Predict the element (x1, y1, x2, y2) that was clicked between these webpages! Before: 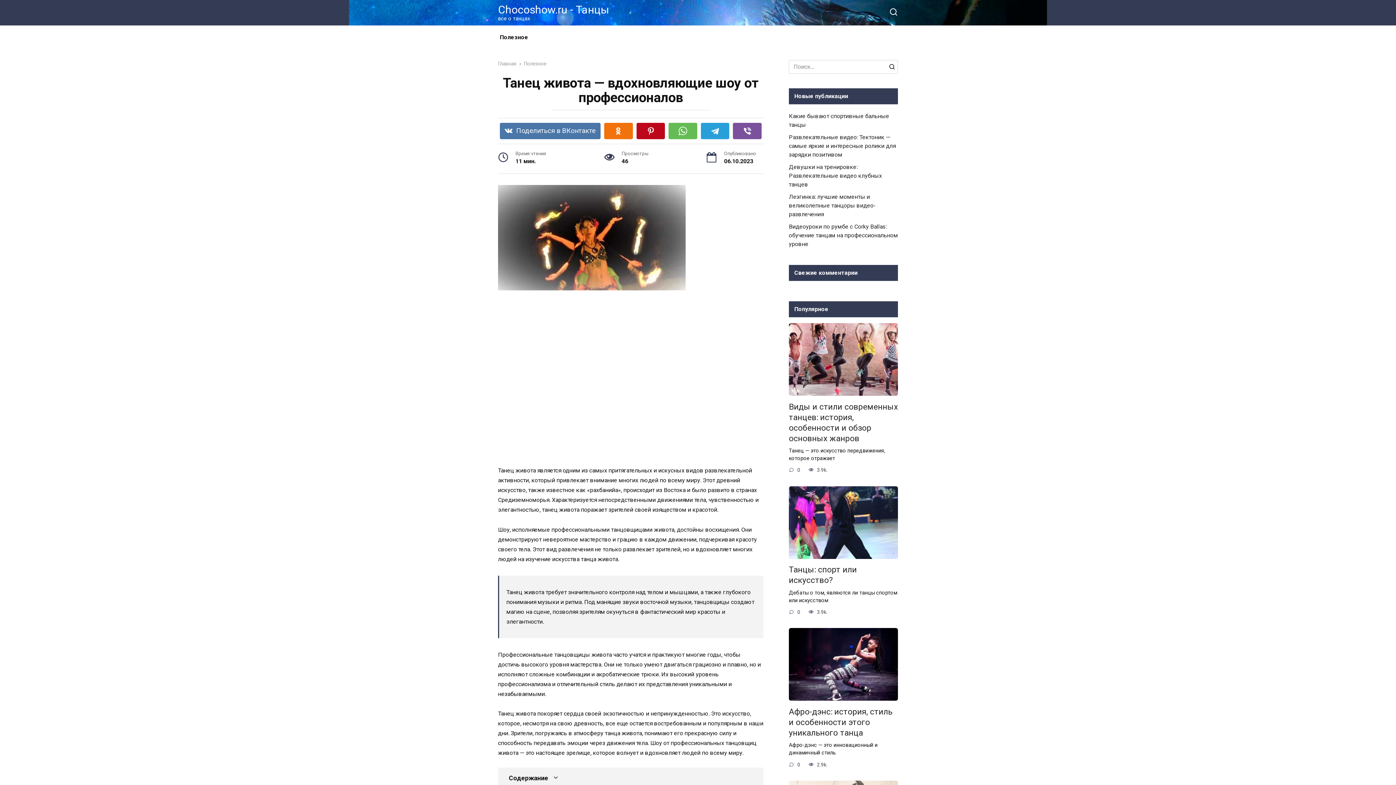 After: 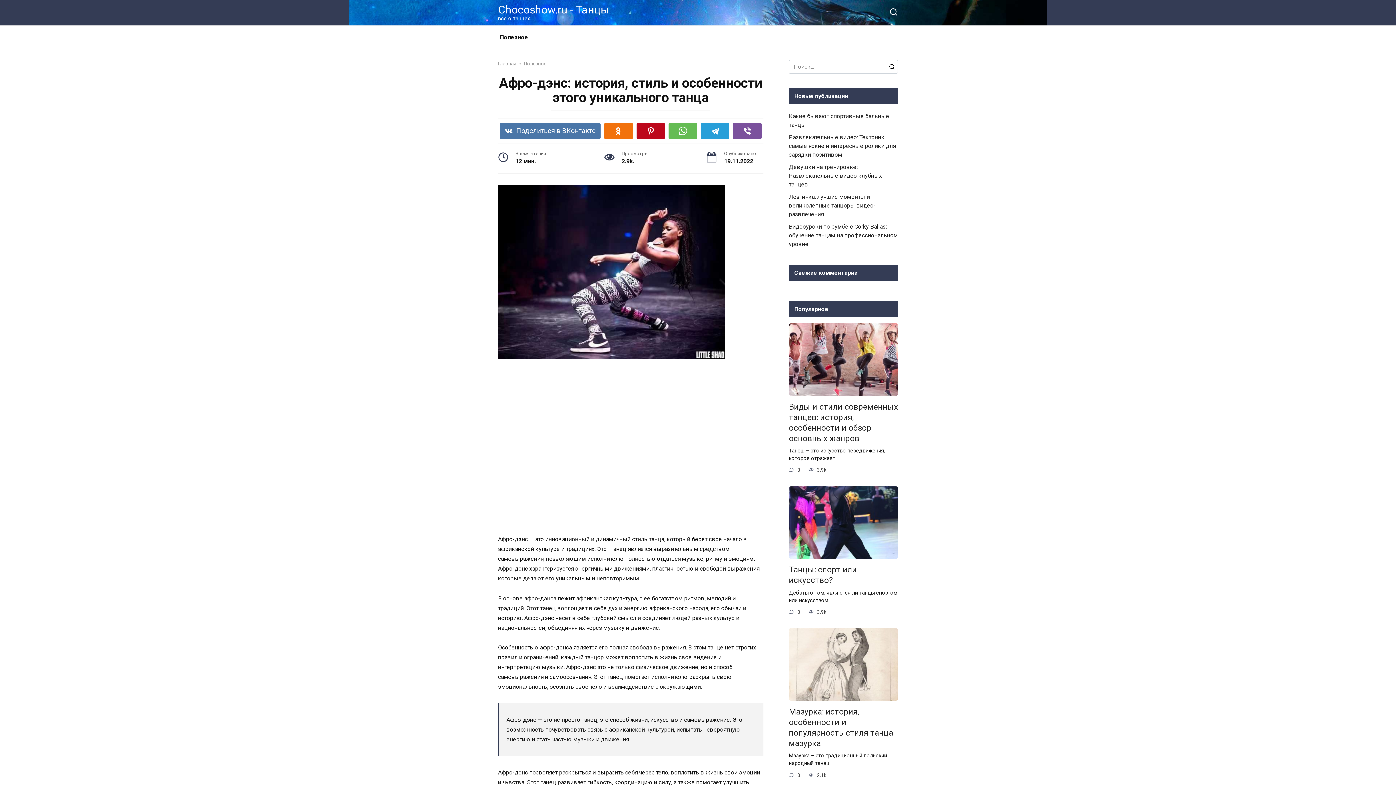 Action: label: Афро-дэнс: история, стиль и особенности этого уникального танца bbox: (789, 706, 892, 738)